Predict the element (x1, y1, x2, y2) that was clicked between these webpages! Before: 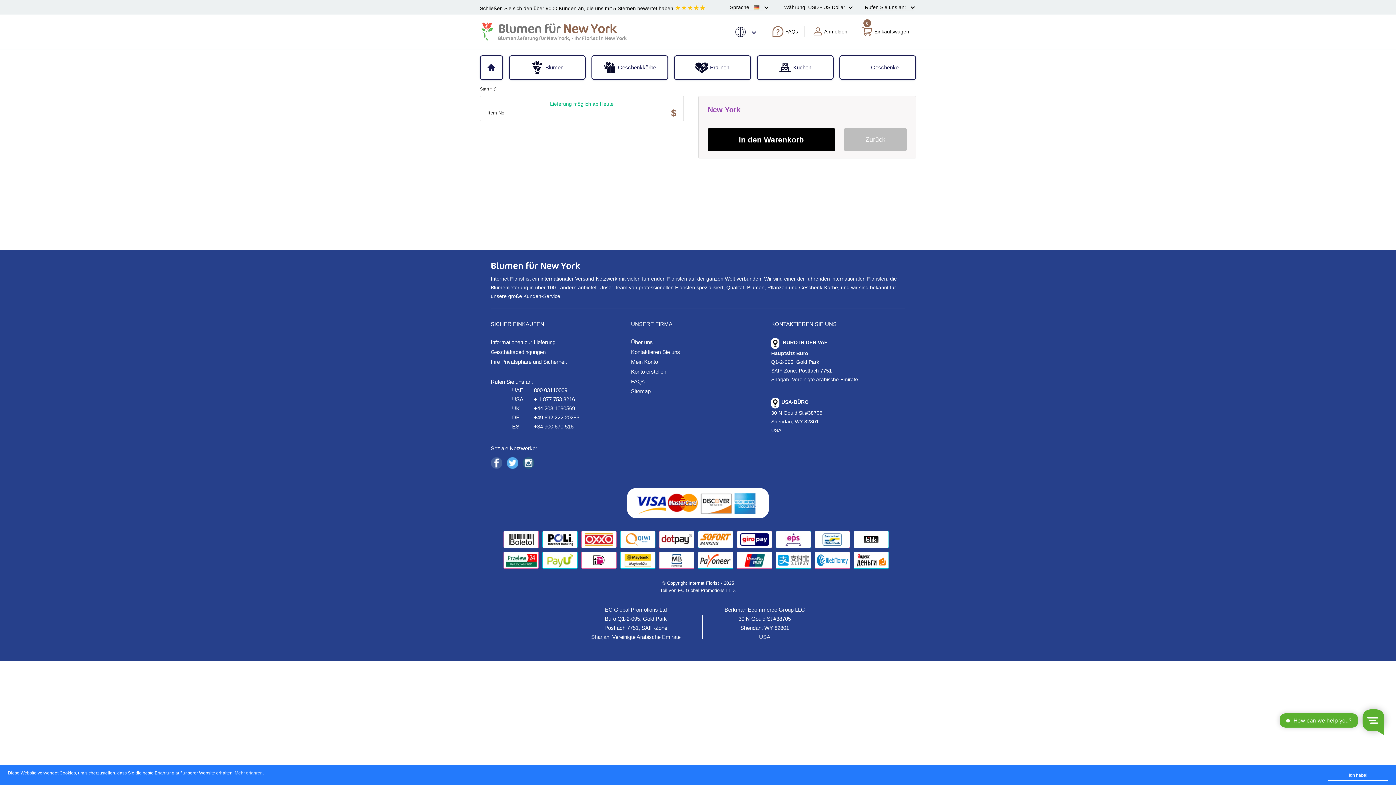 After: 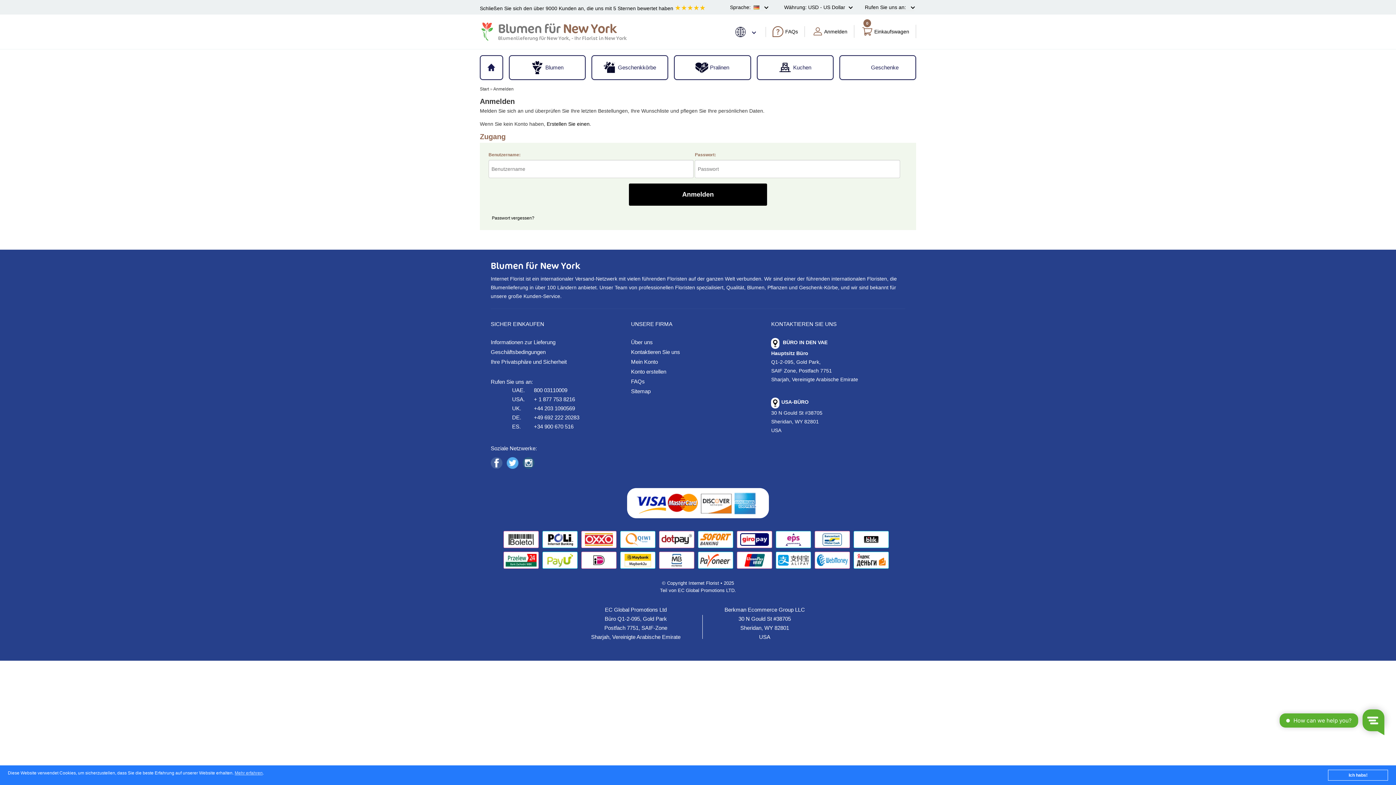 Action: label: Informationen zur Lieferung bbox: (490, 338, 618, 348)